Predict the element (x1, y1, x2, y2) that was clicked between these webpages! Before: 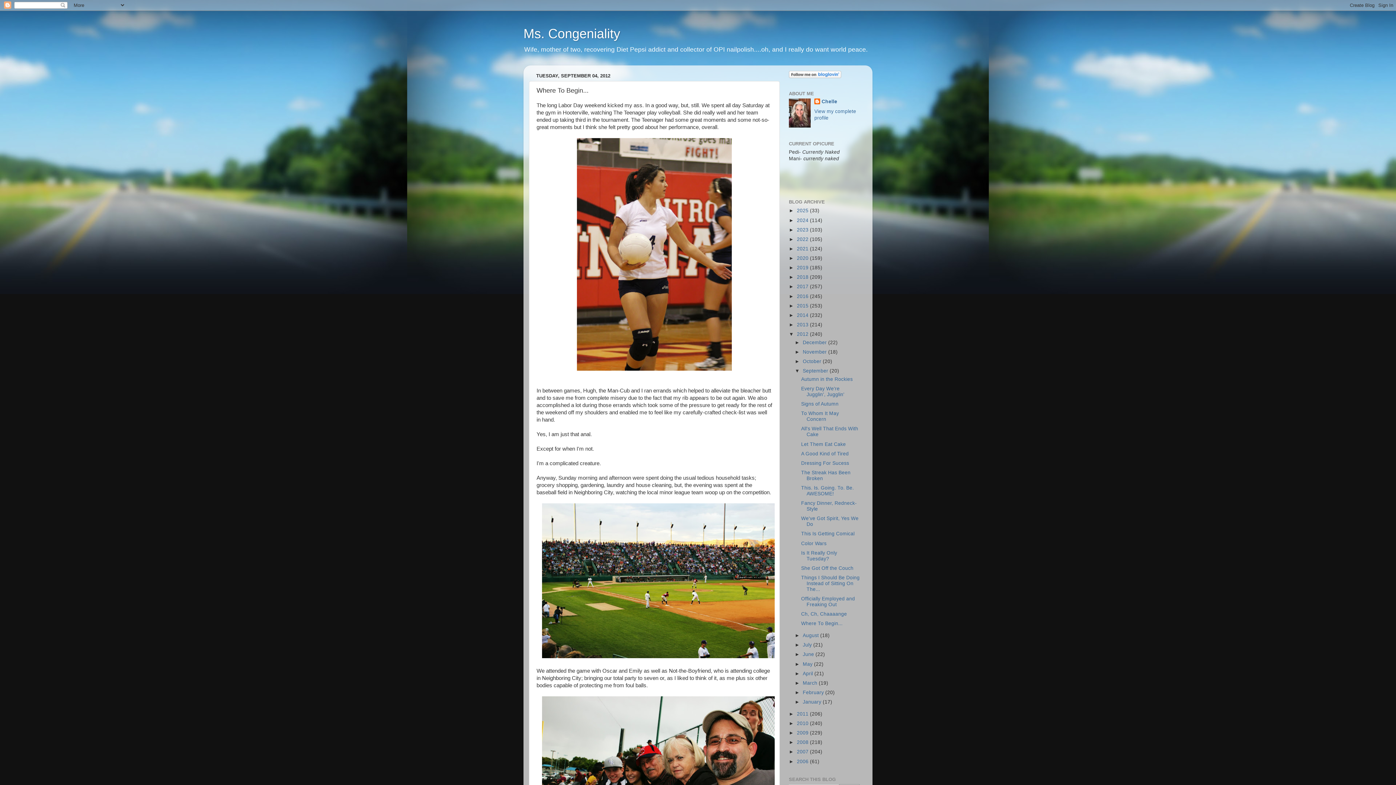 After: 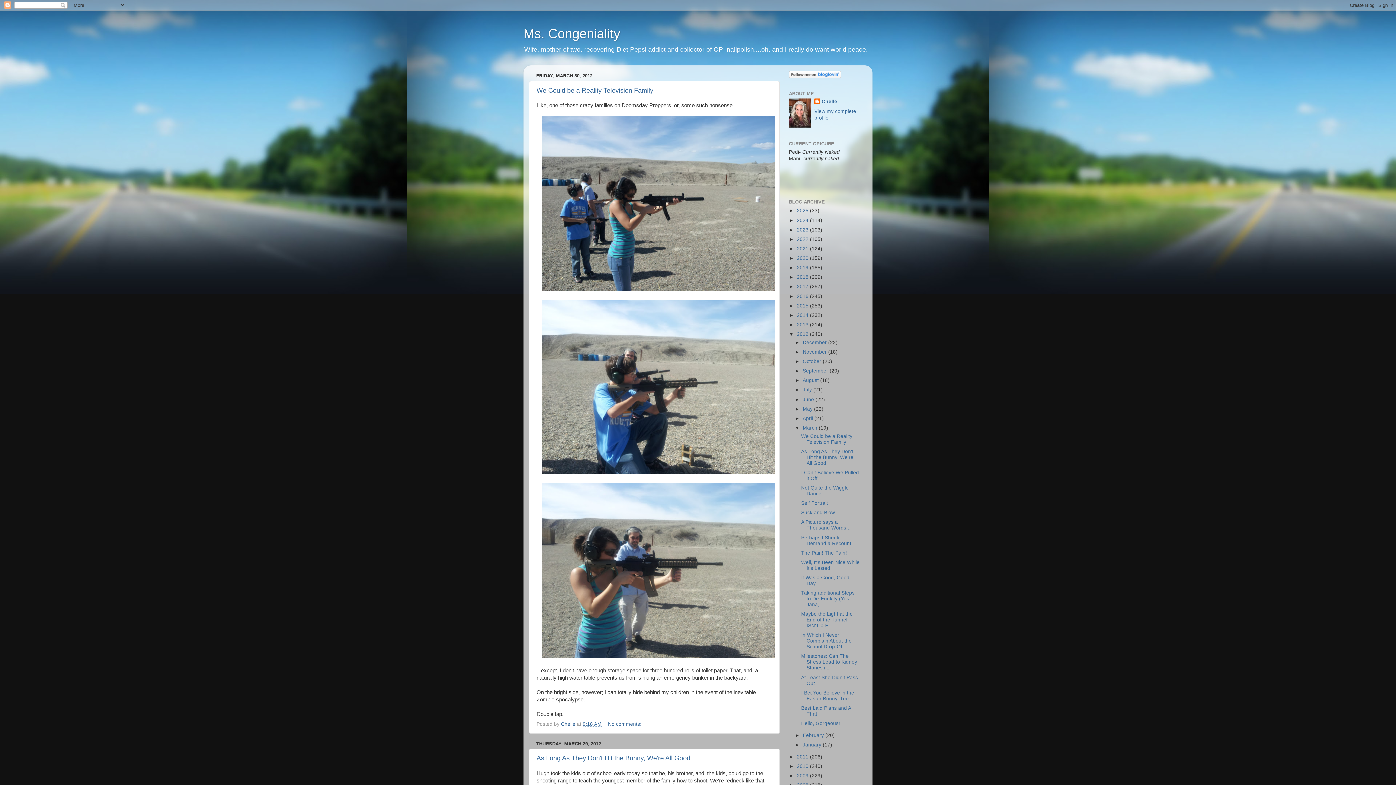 Action: label: March  bbox: (802, 680, 818, 686)